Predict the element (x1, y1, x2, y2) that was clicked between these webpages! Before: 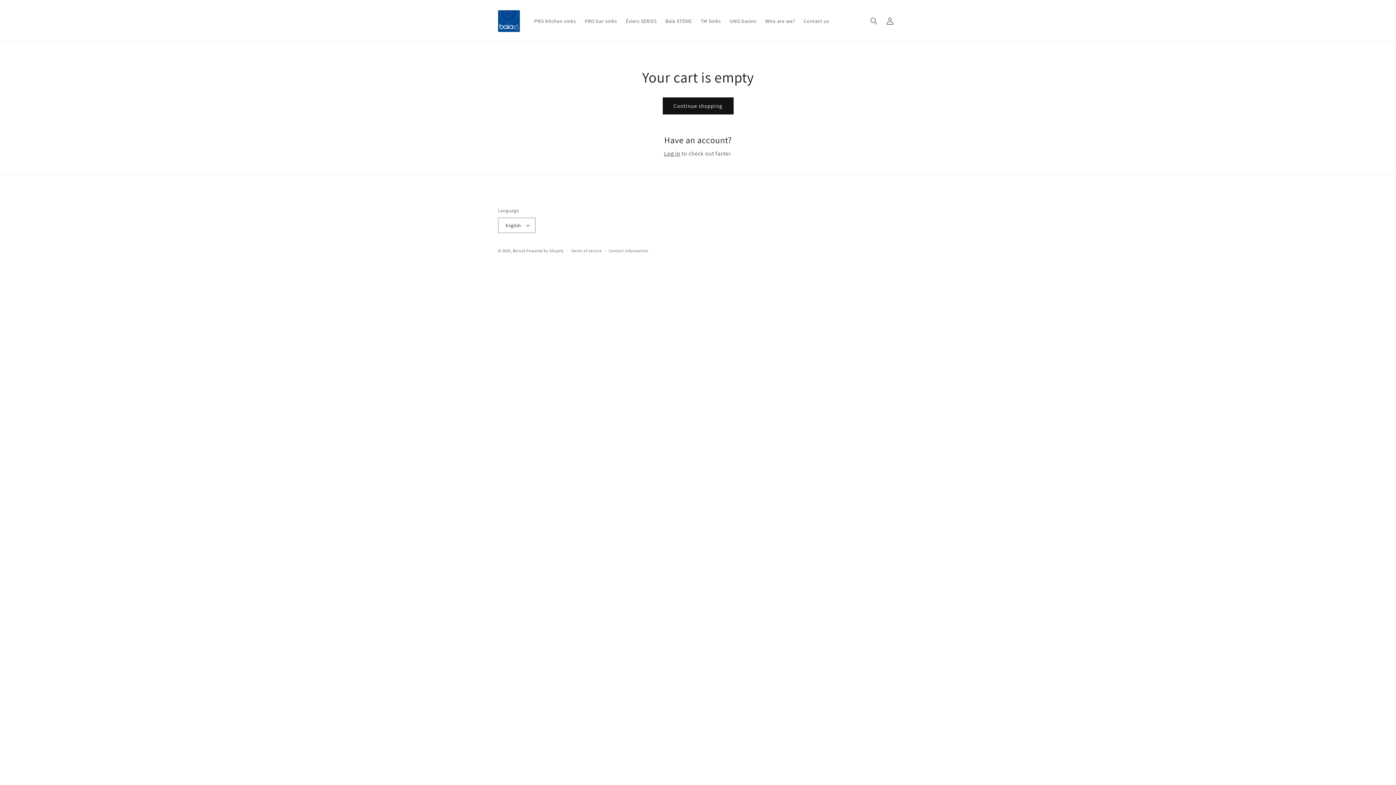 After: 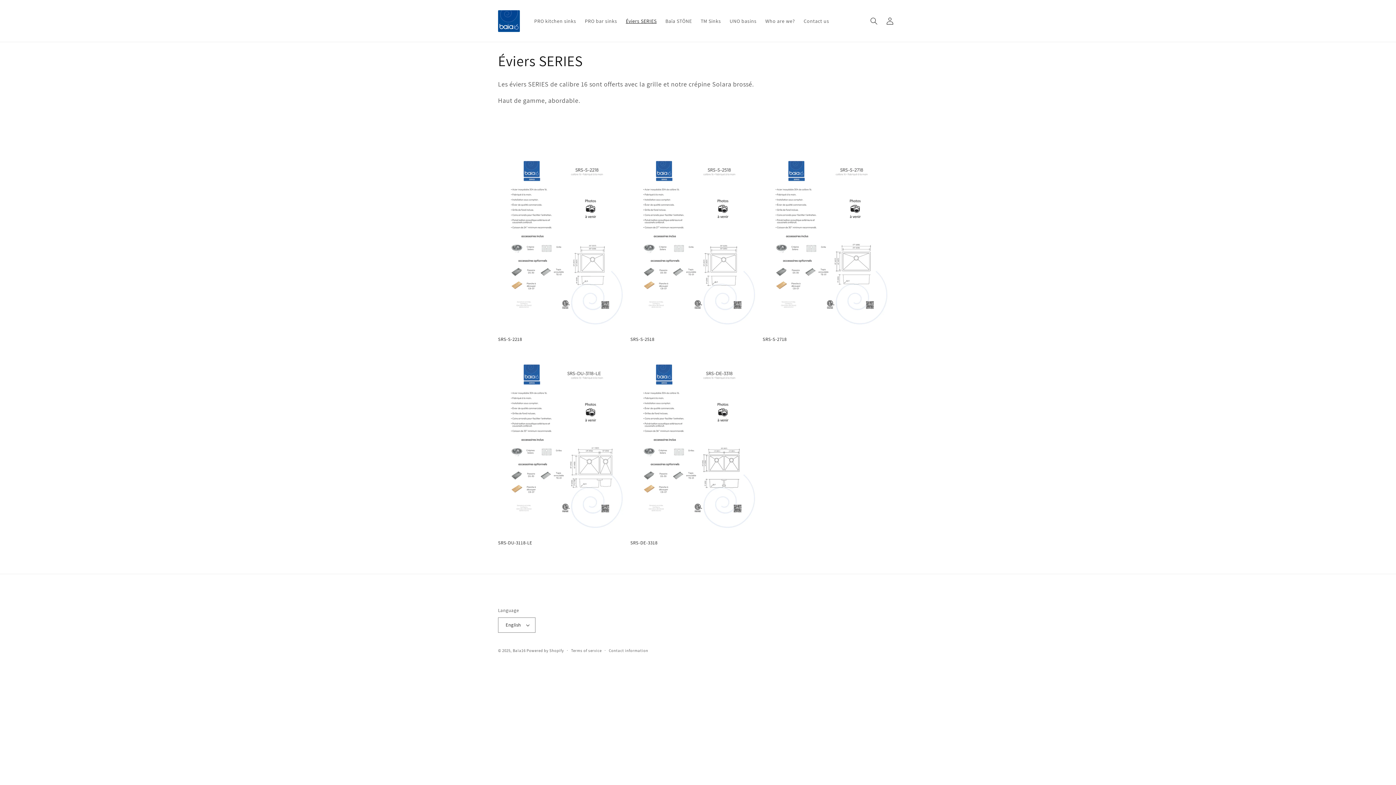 Action: label: Éviers SERIES bbox: (621, 13, 661, 28)